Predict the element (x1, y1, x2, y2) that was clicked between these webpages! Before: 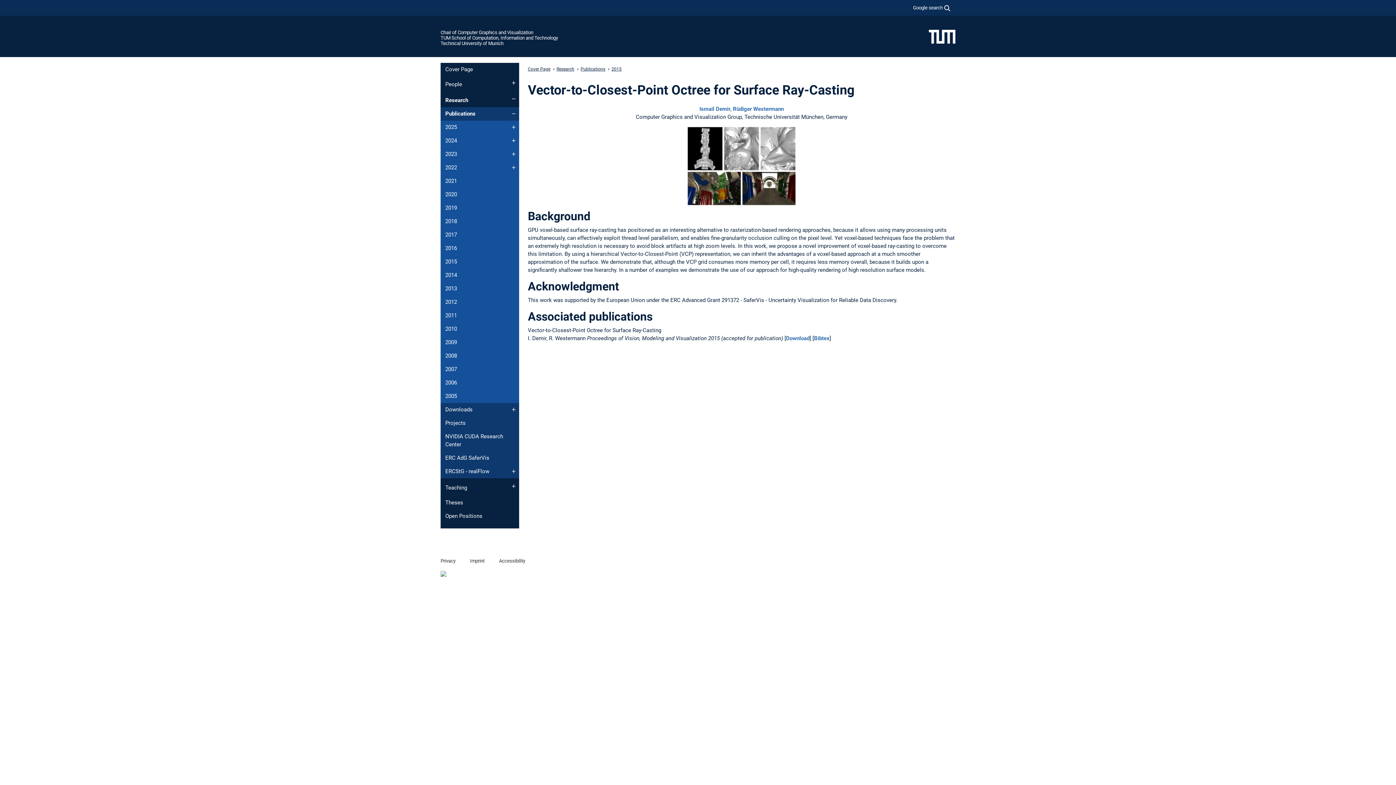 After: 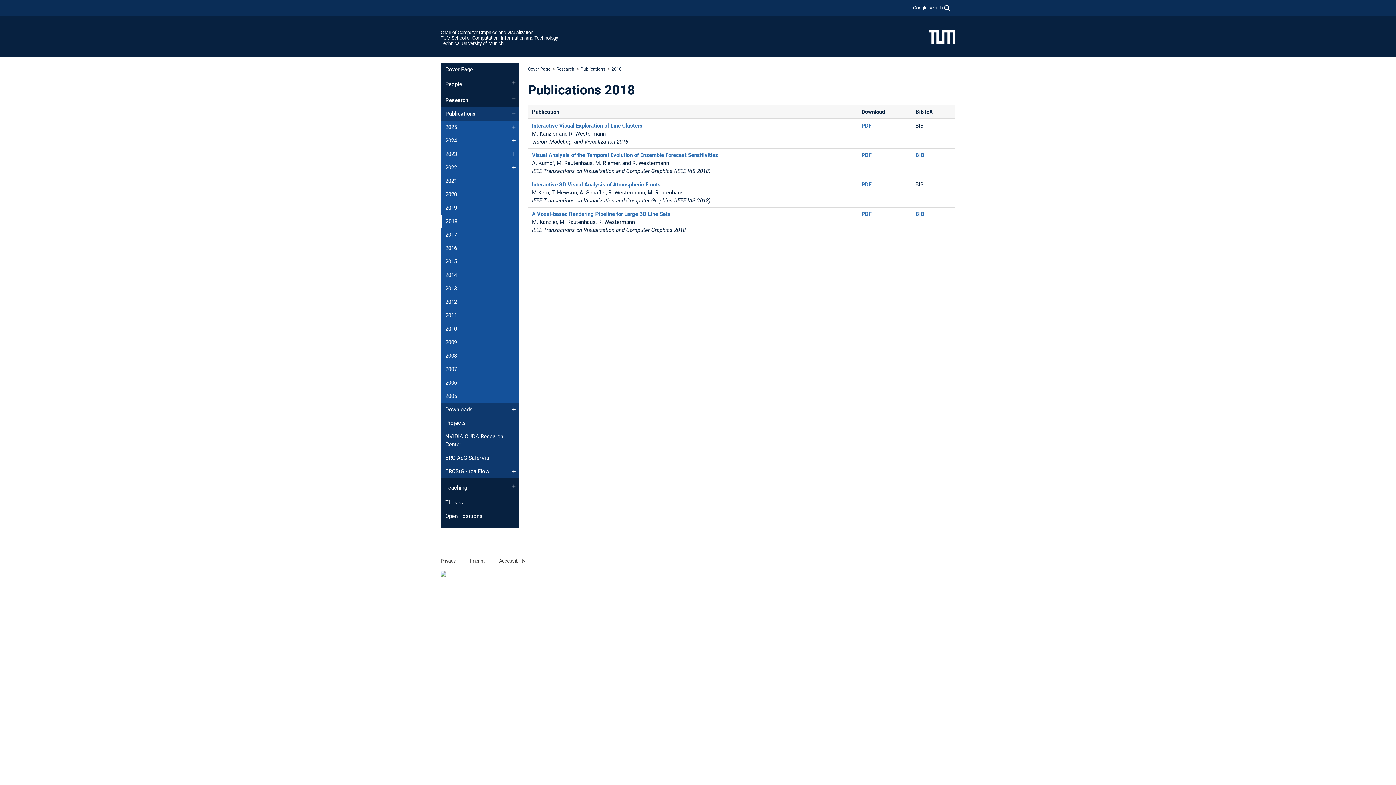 Action: label: 2018 bbox: (440, 214, 519, 228)